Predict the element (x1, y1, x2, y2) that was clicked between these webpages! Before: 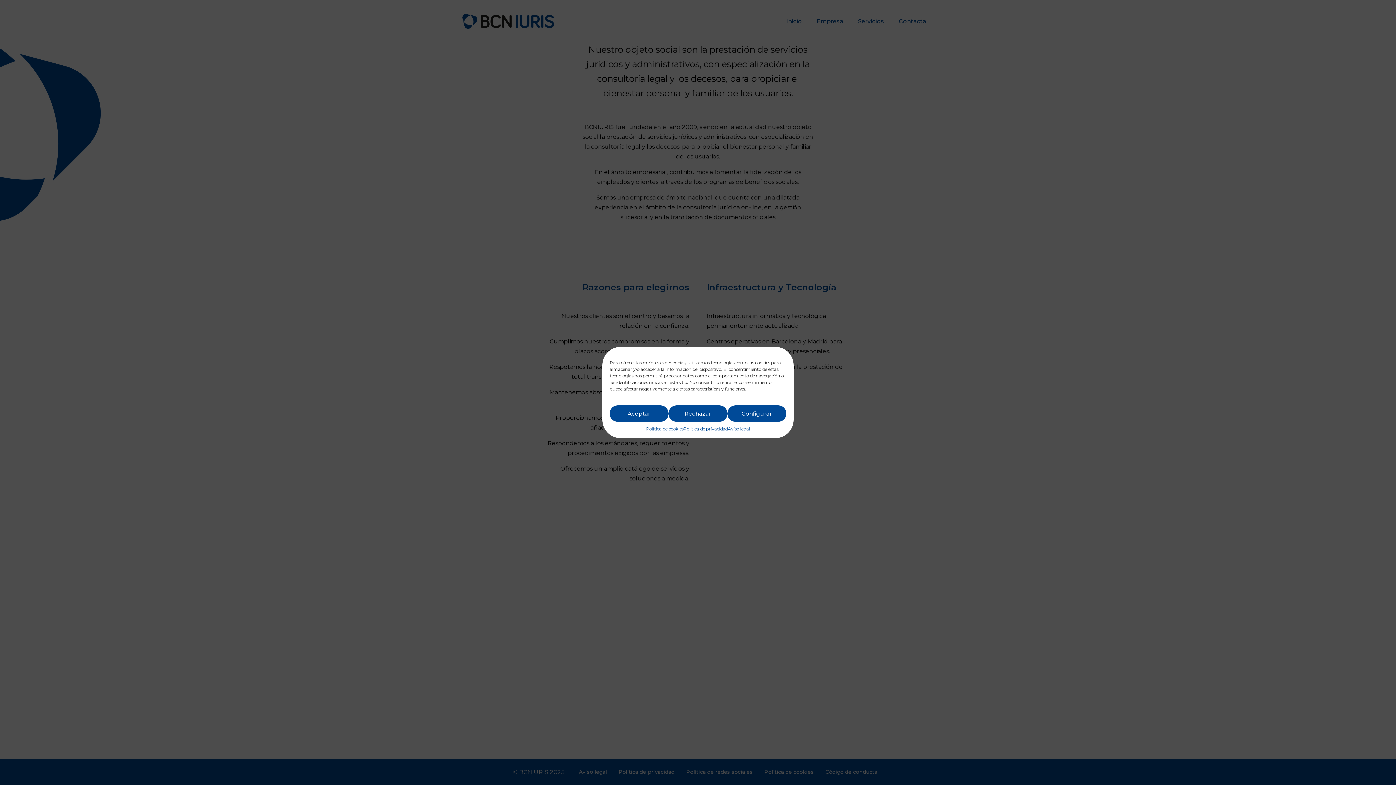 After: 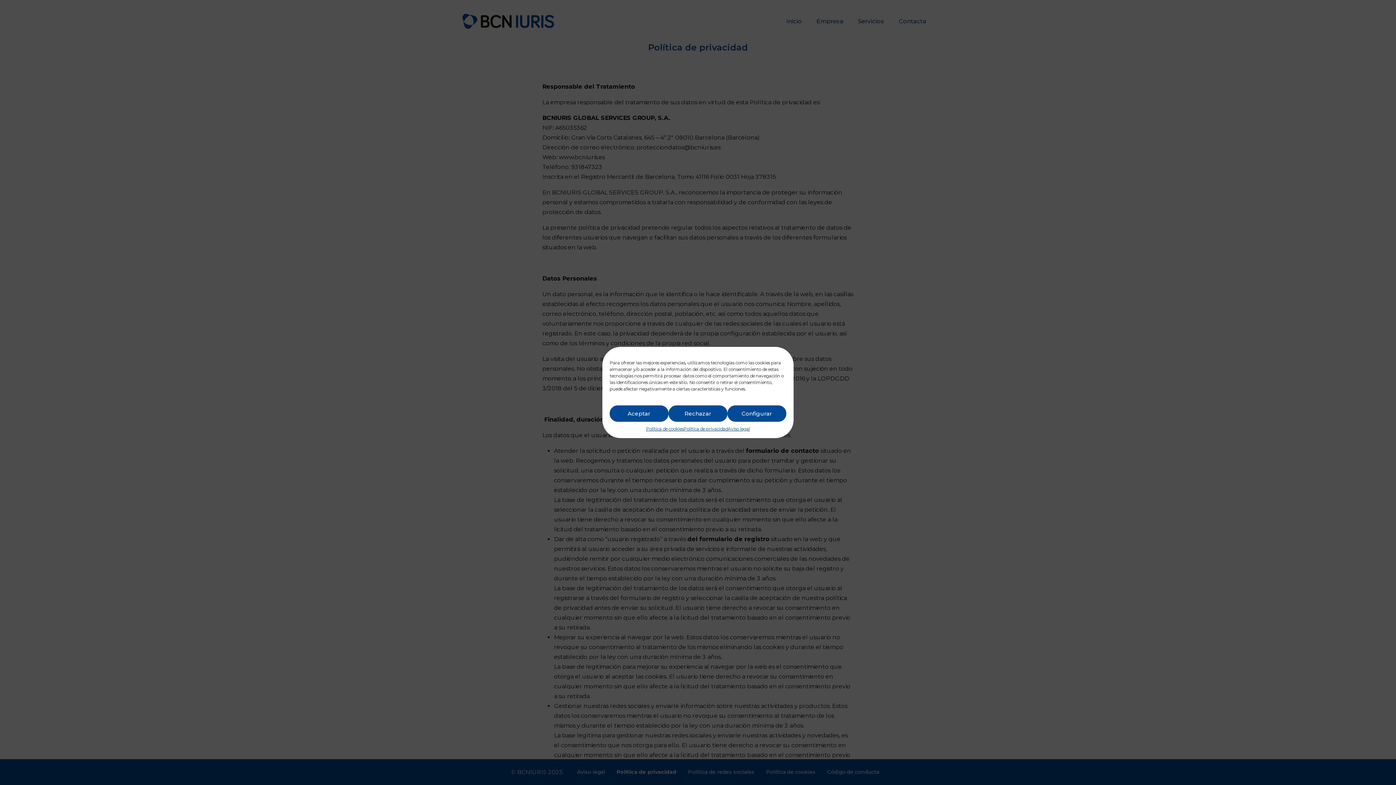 Action: label: Política de privacidad bbox: (683, 425, 727, 432)